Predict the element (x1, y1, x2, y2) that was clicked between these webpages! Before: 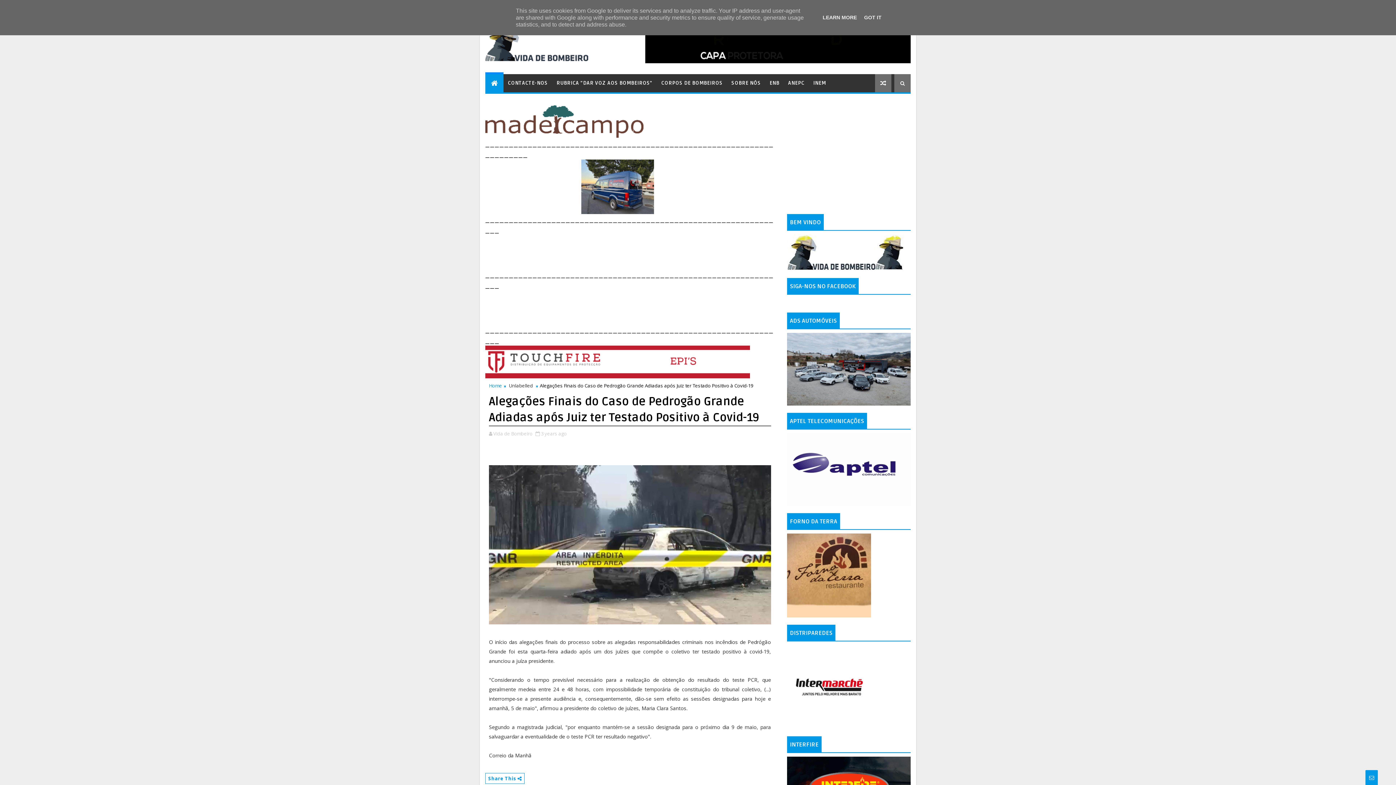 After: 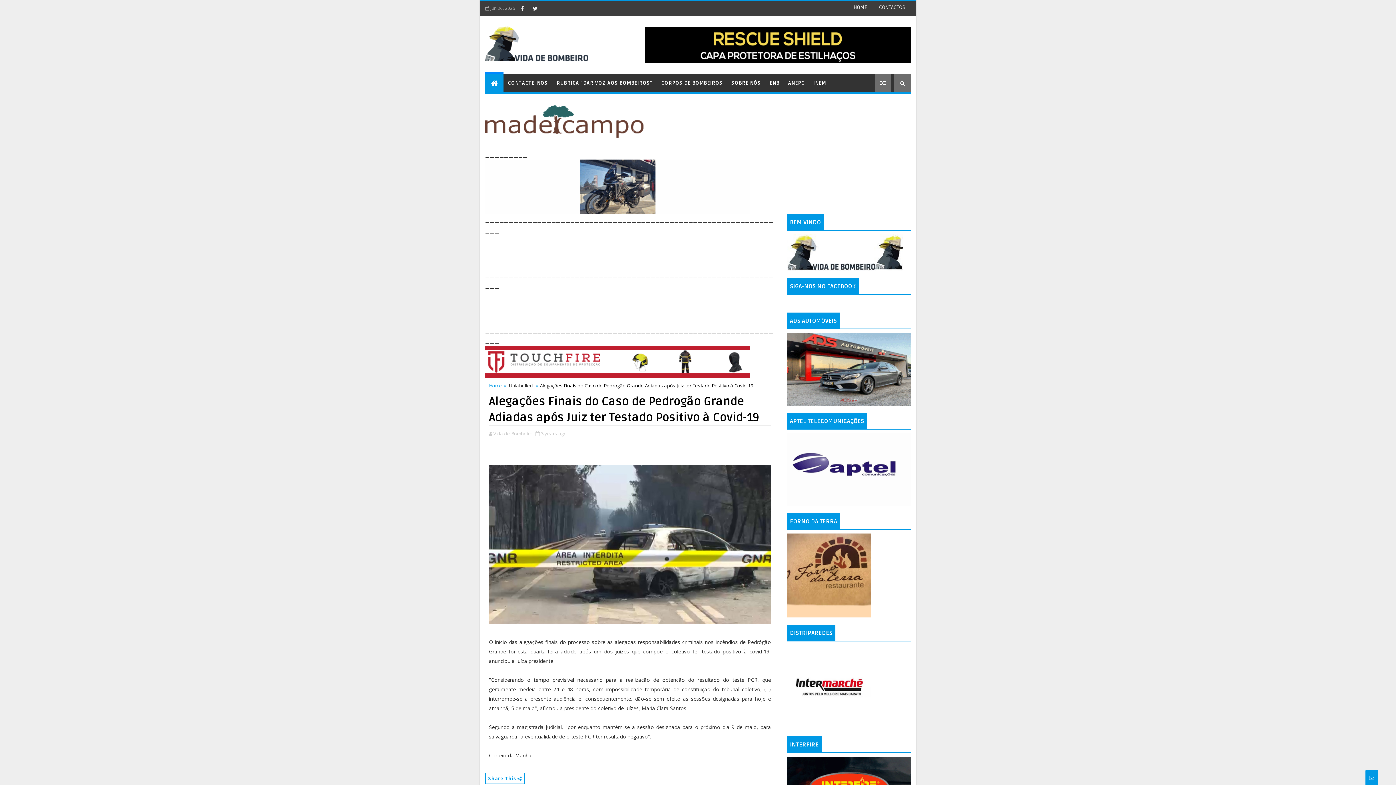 Action: label: GOT IT bbox: (862, 14, 884, 20)